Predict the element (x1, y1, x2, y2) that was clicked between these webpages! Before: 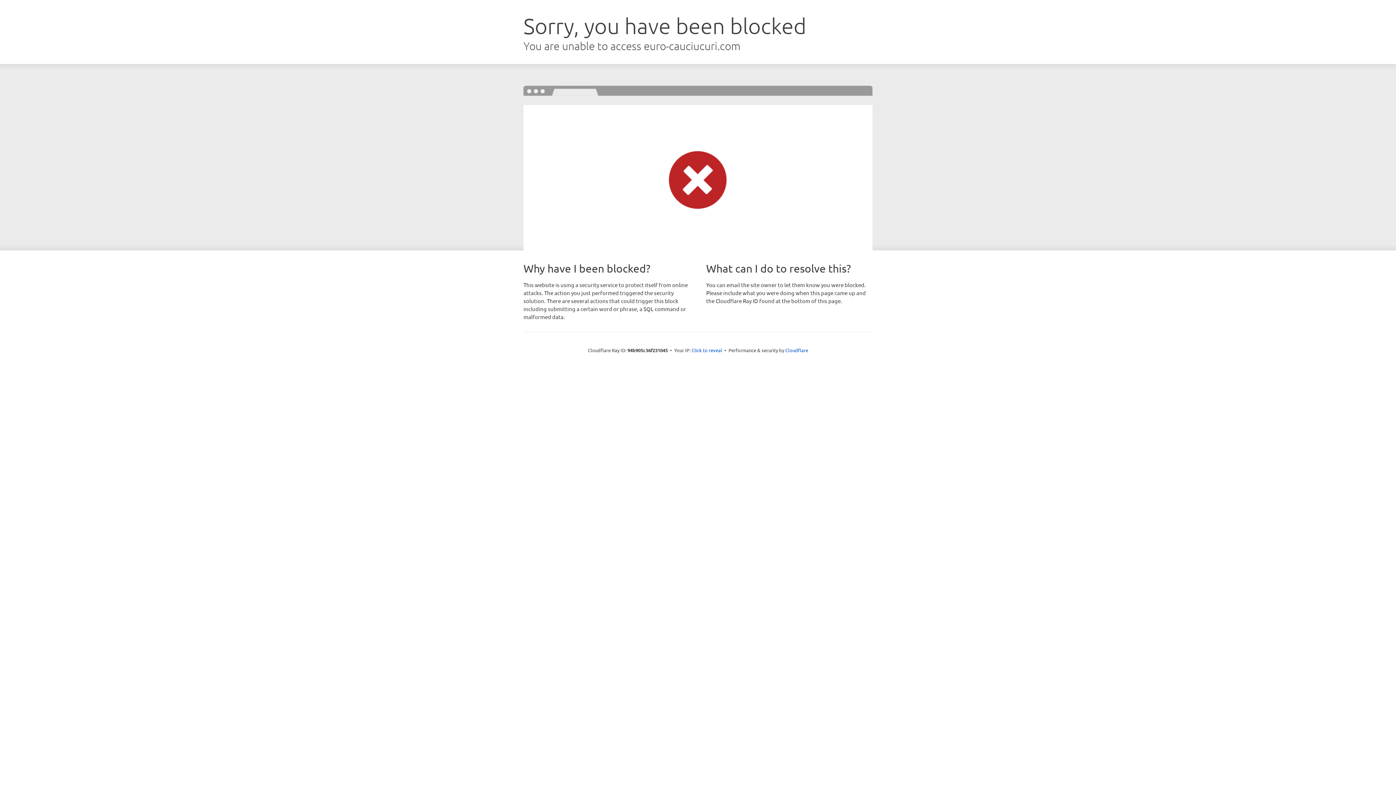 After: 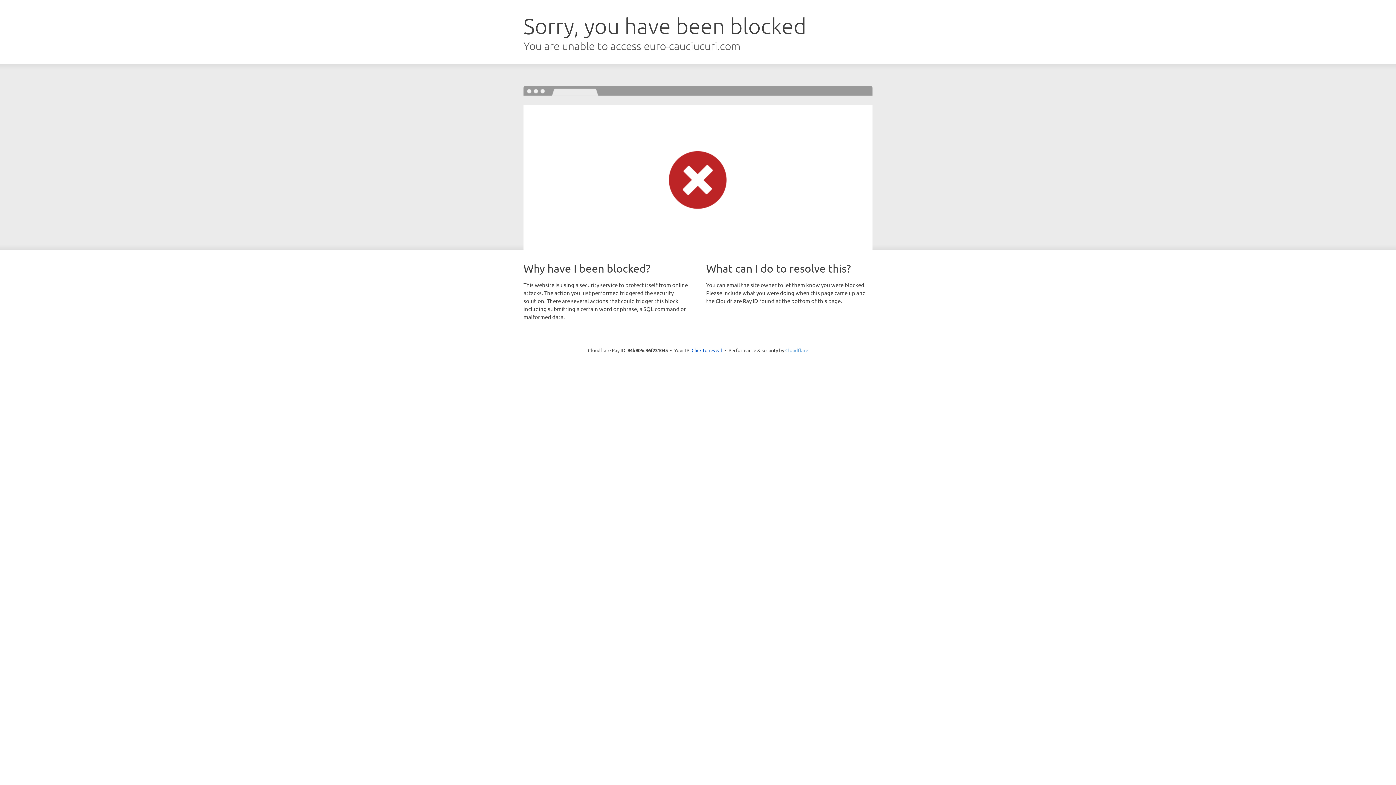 Action: label: Cloudflare bbox: (785, 347, 808, 353)